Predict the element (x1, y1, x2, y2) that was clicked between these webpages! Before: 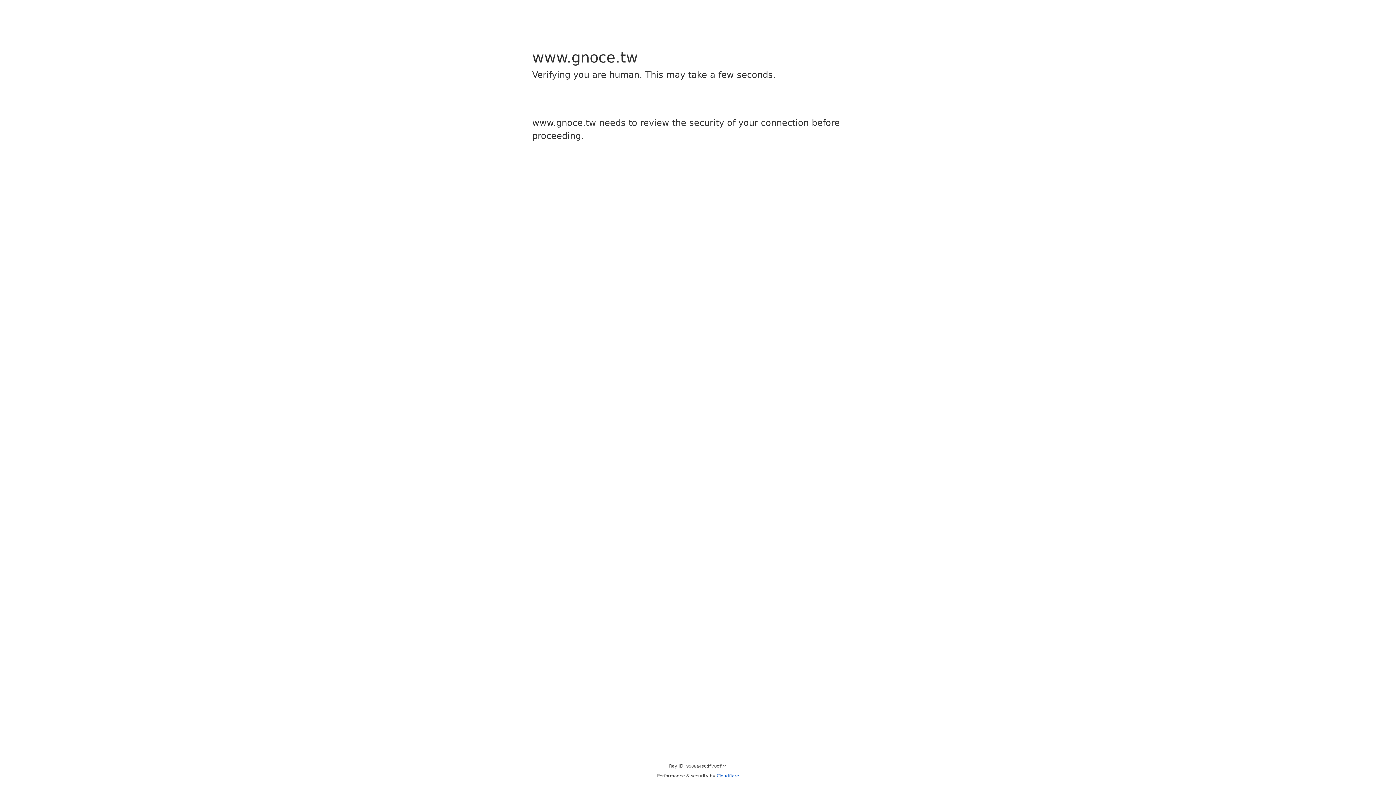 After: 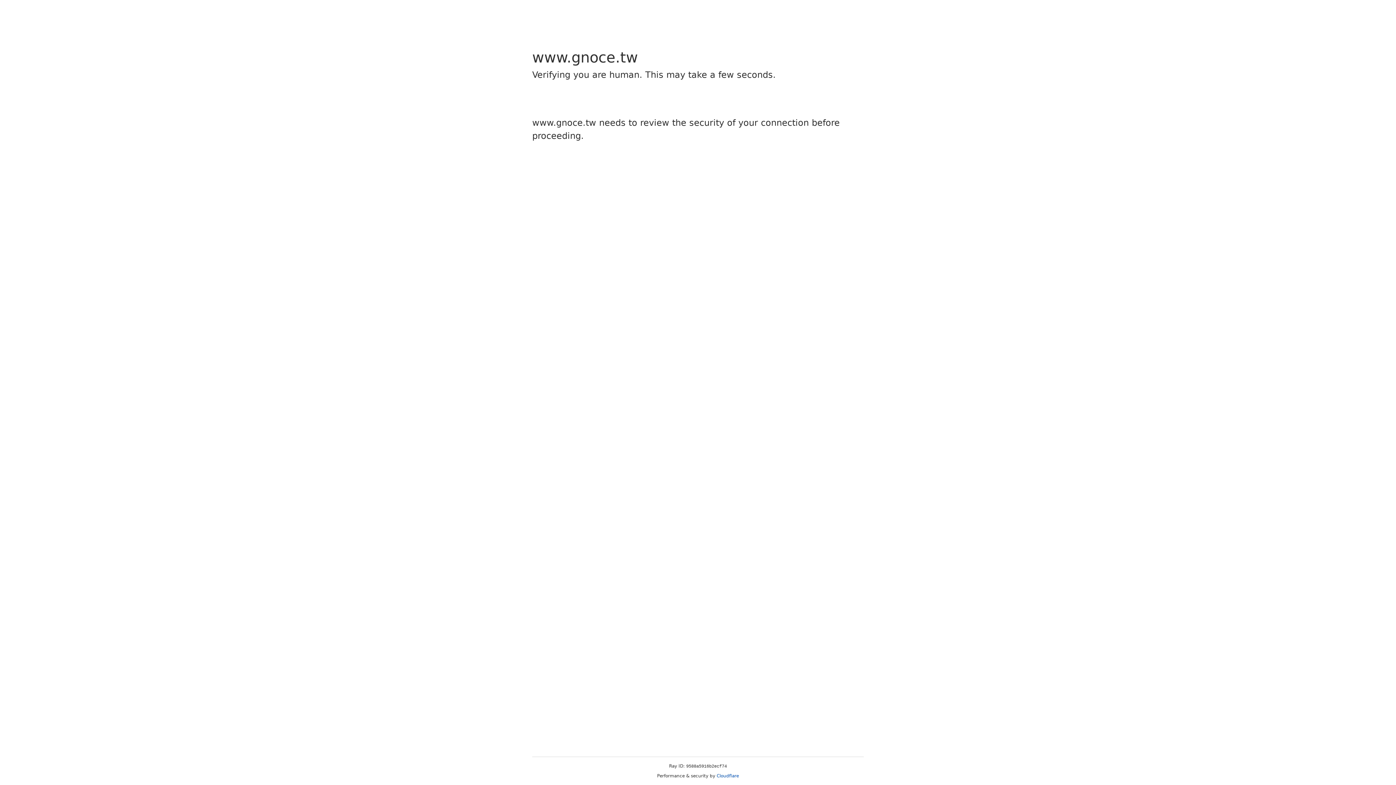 Action: label: Cloudflare bbox: (716, 773, 739, 778)